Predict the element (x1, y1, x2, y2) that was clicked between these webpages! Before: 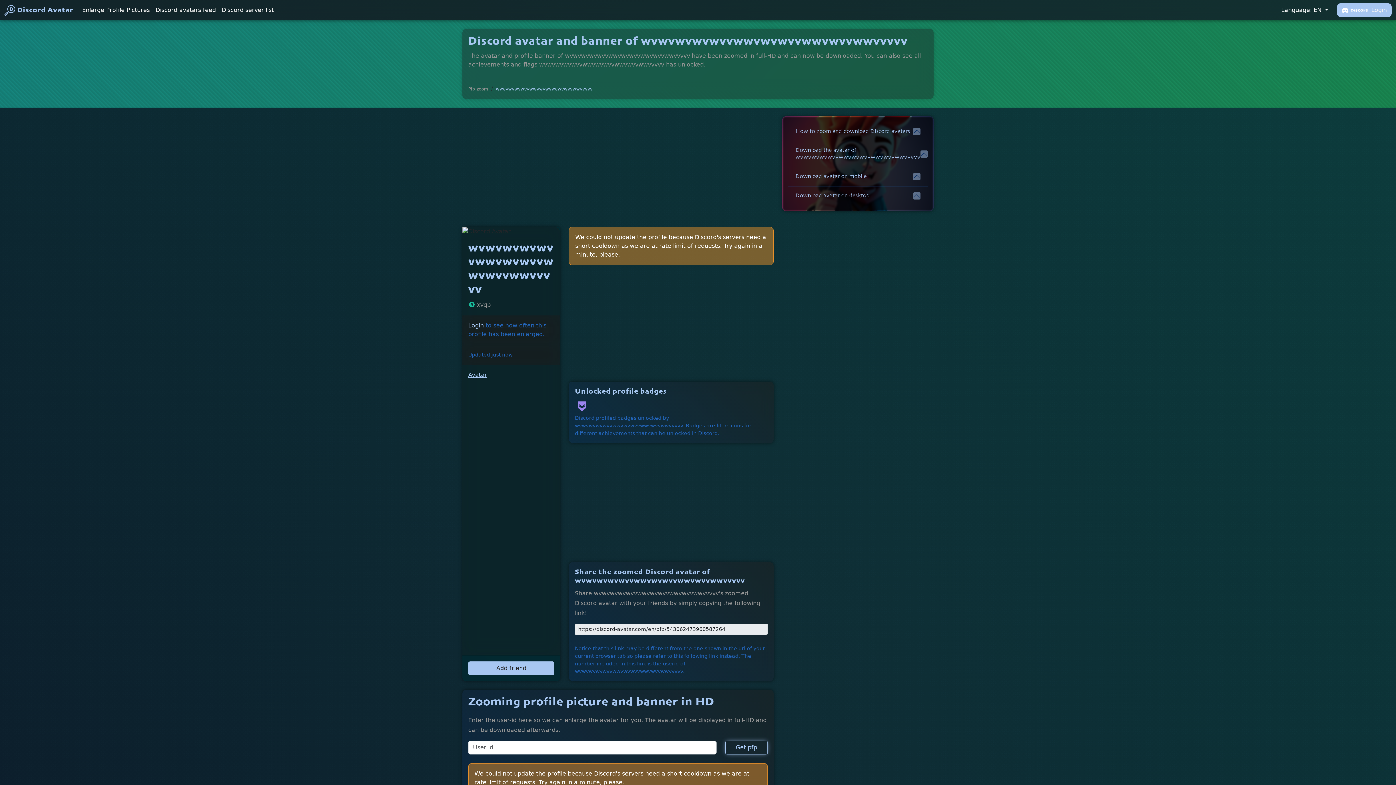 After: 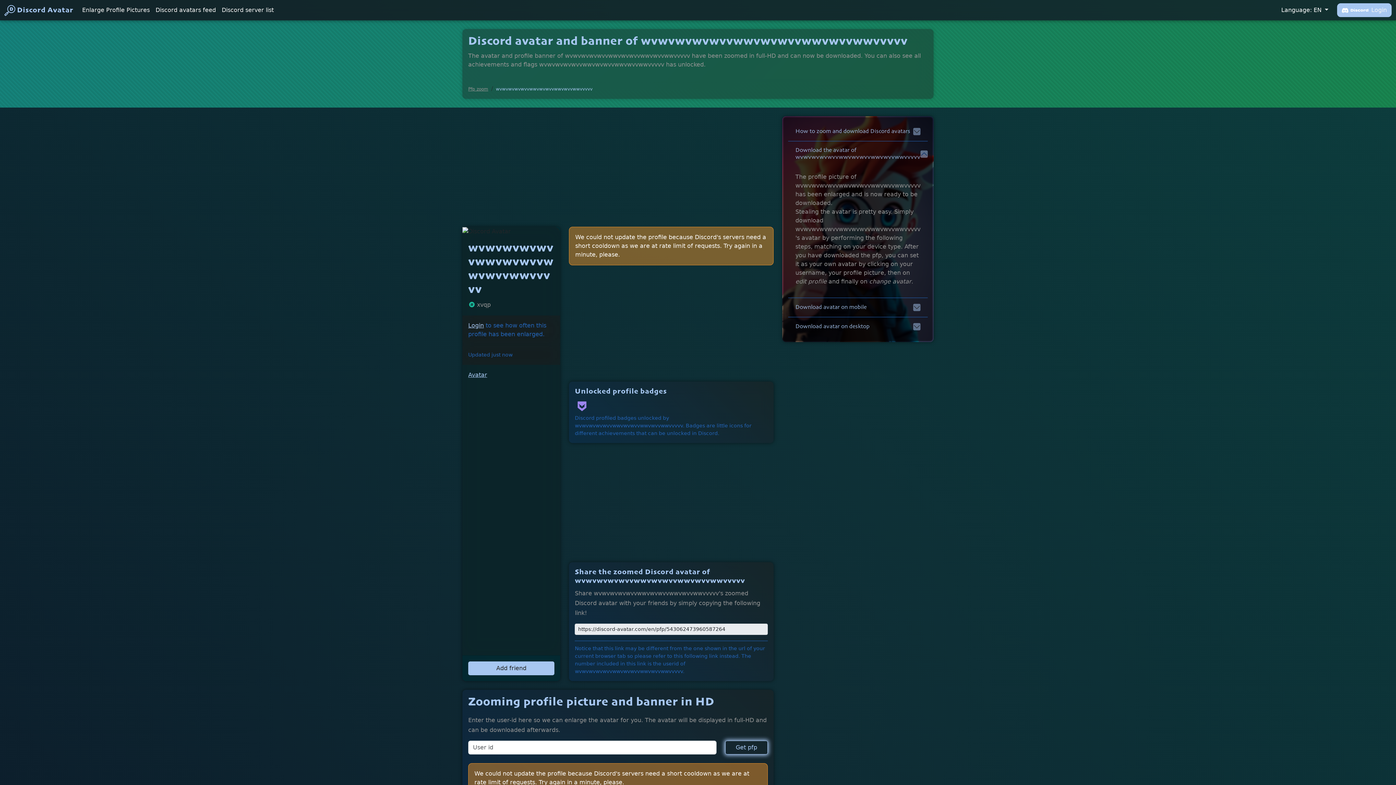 Action: bbox: (788, 141, 928, 166) label: Download the avatar of wvwvwvwvwvvwwvwvwvvwwvwvvwwvvvvv